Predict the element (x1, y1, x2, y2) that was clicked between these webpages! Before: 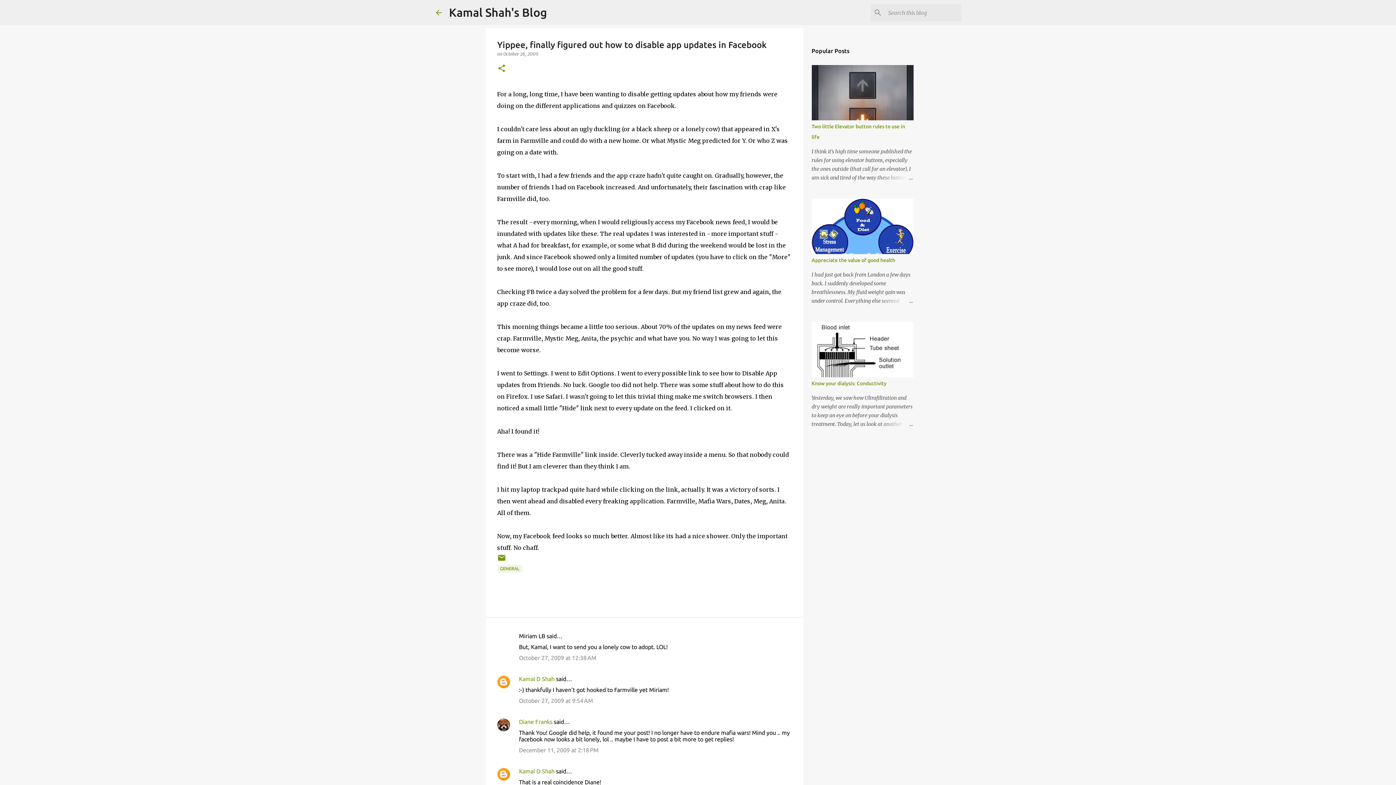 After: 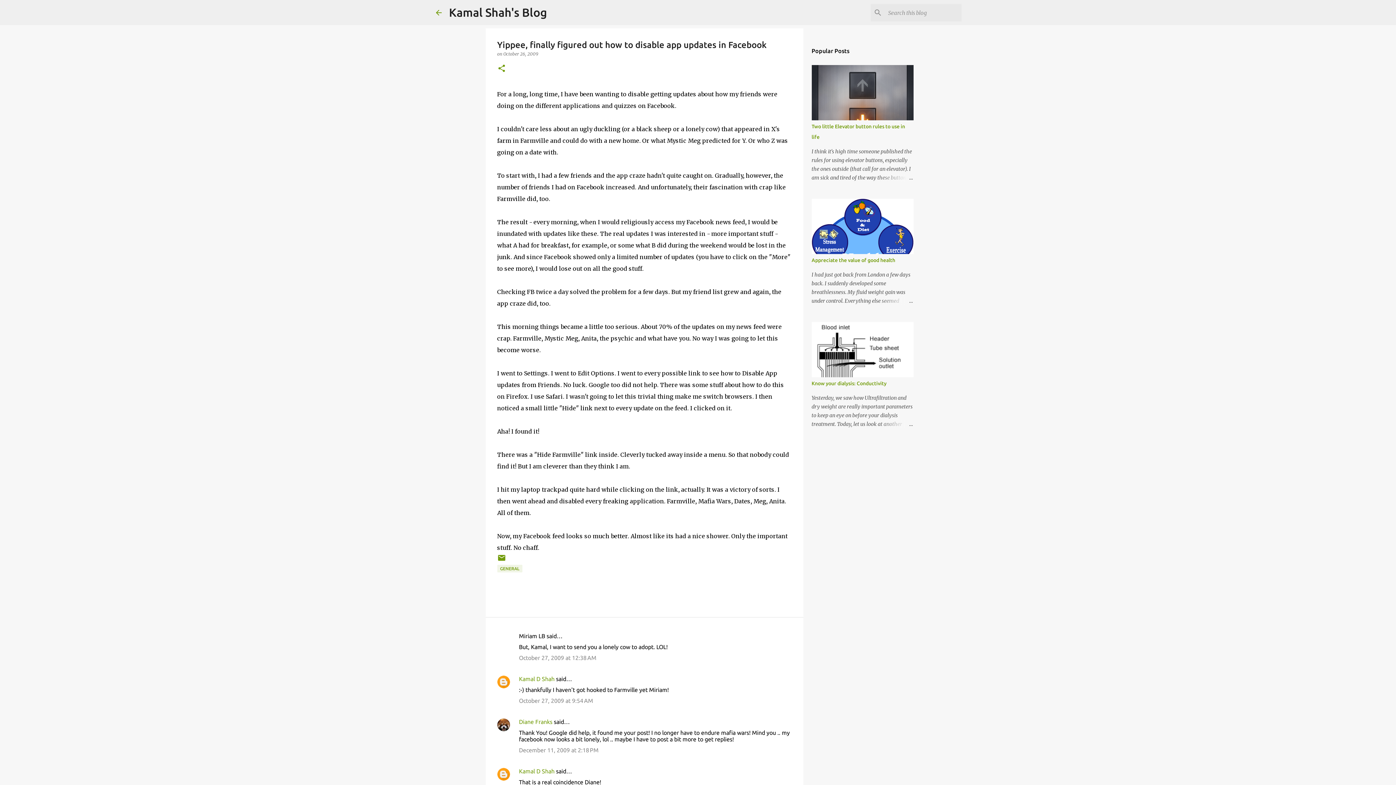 Action: bbox: (503, 51, 538, 56) label: October 26, 2009